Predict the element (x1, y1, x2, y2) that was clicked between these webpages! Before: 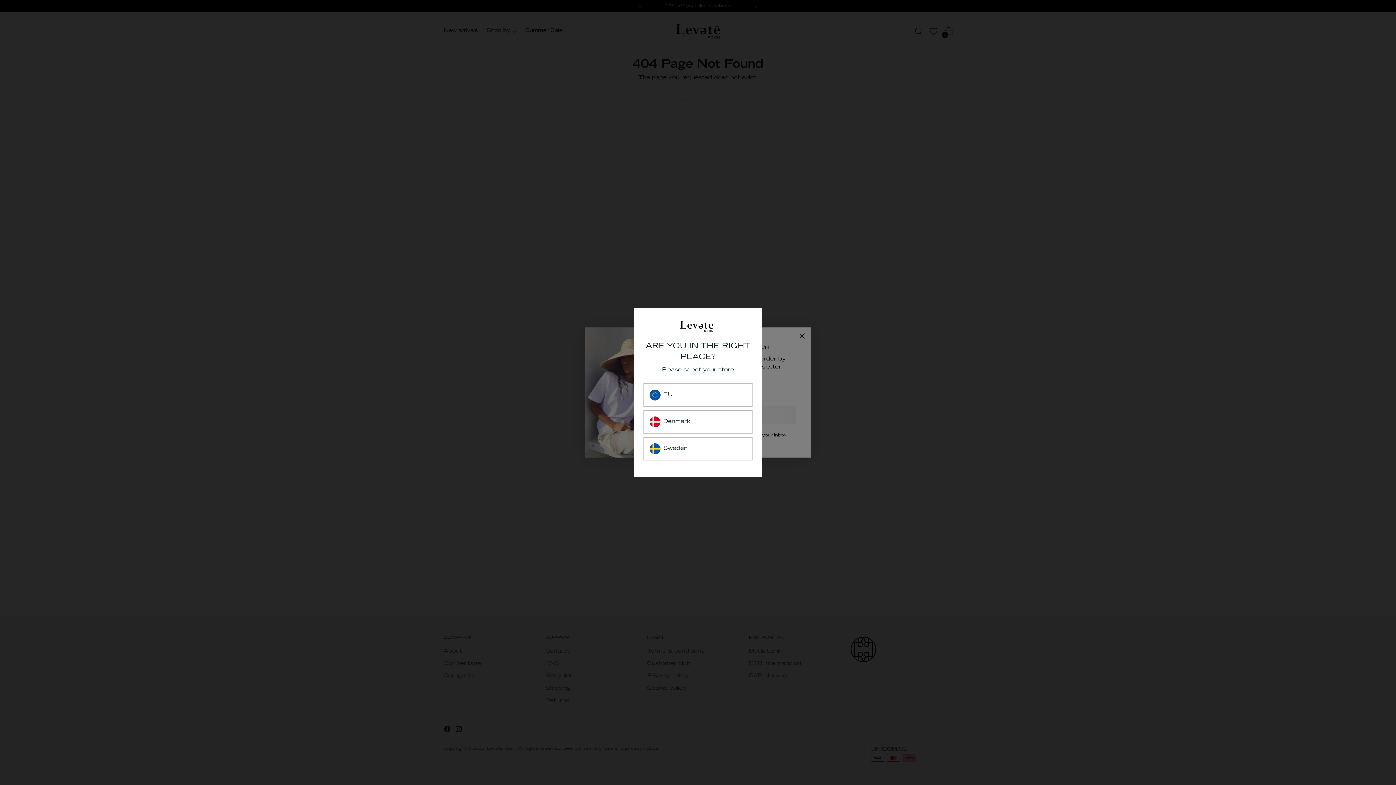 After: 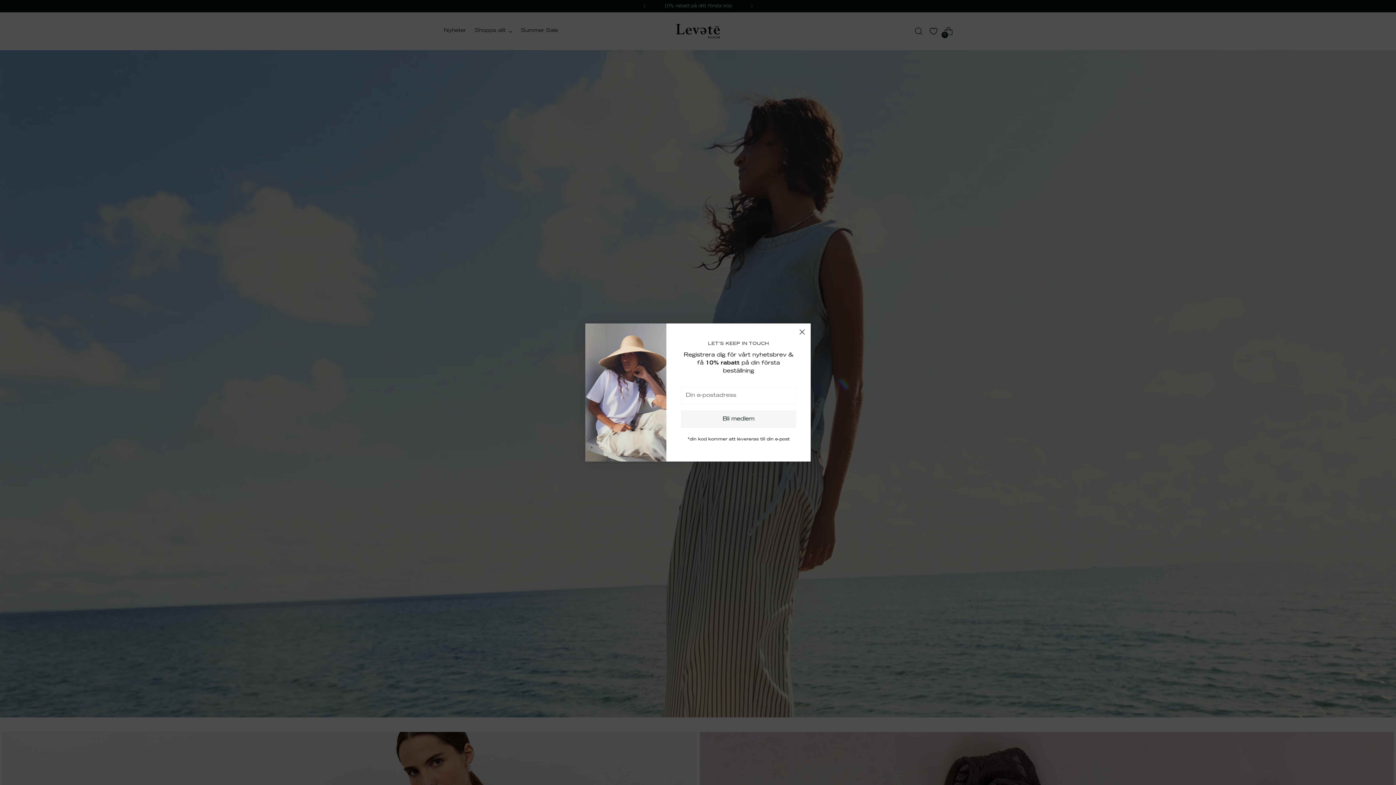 Action: label: Sweden bbox: (643, 437, 752, 460)